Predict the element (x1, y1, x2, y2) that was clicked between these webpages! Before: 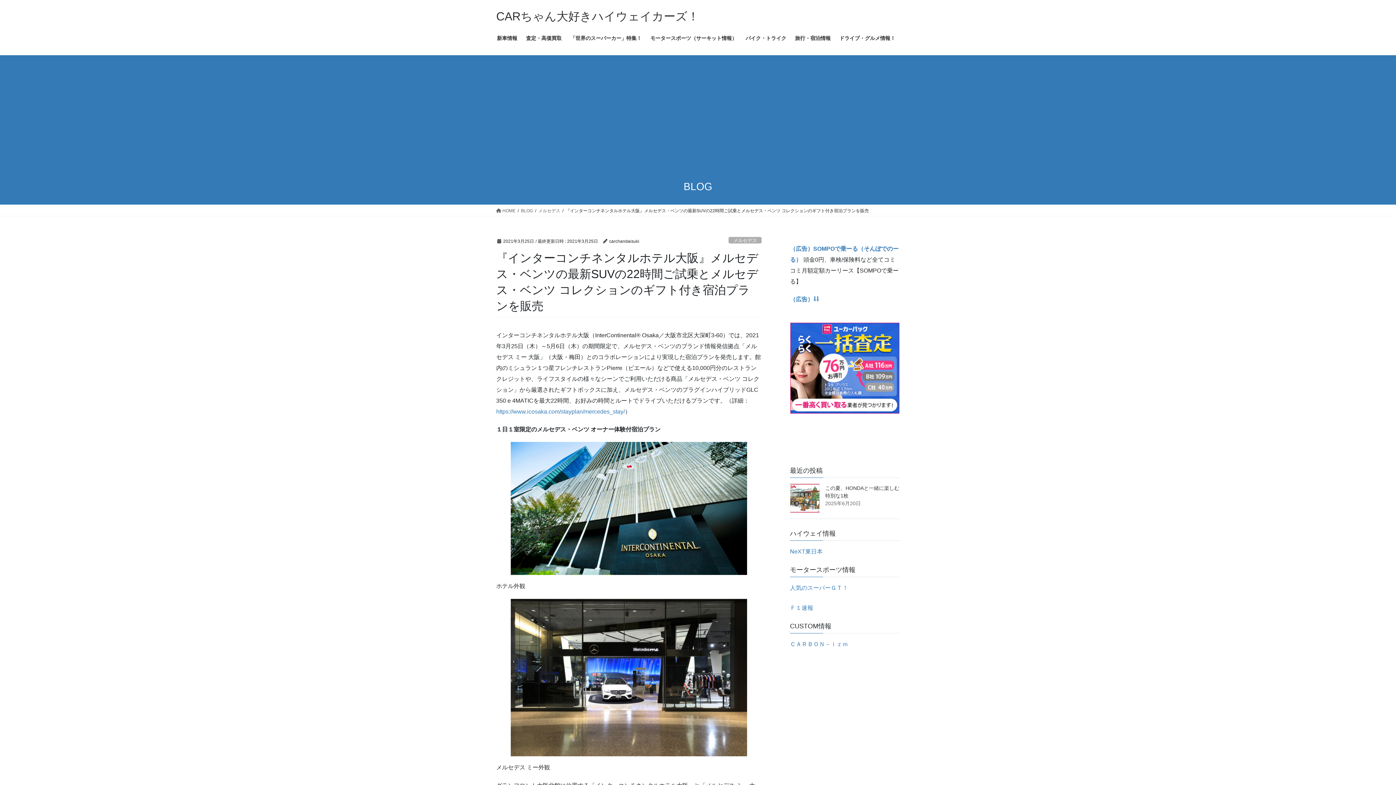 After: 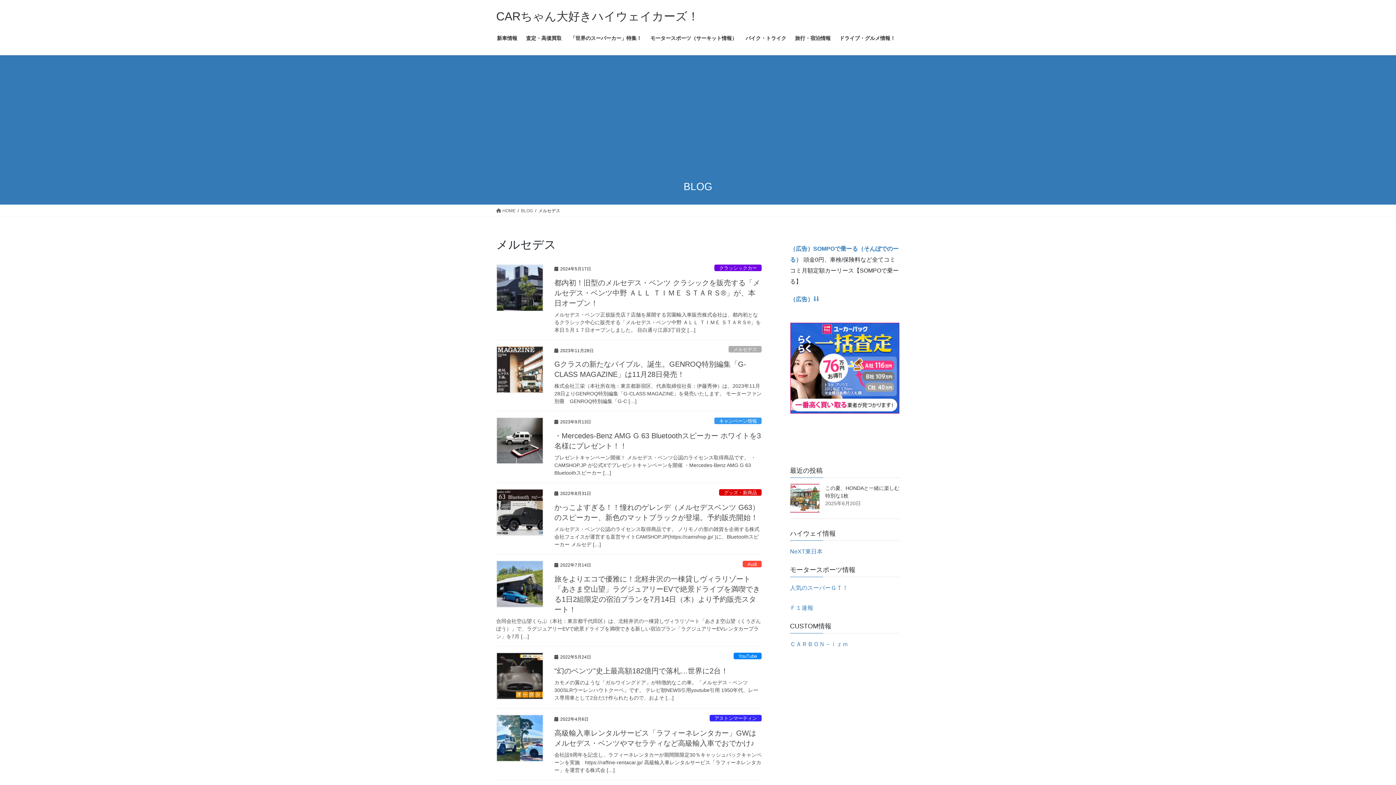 Action: bbox: (538, 207, 560, 214) label: メルセデス